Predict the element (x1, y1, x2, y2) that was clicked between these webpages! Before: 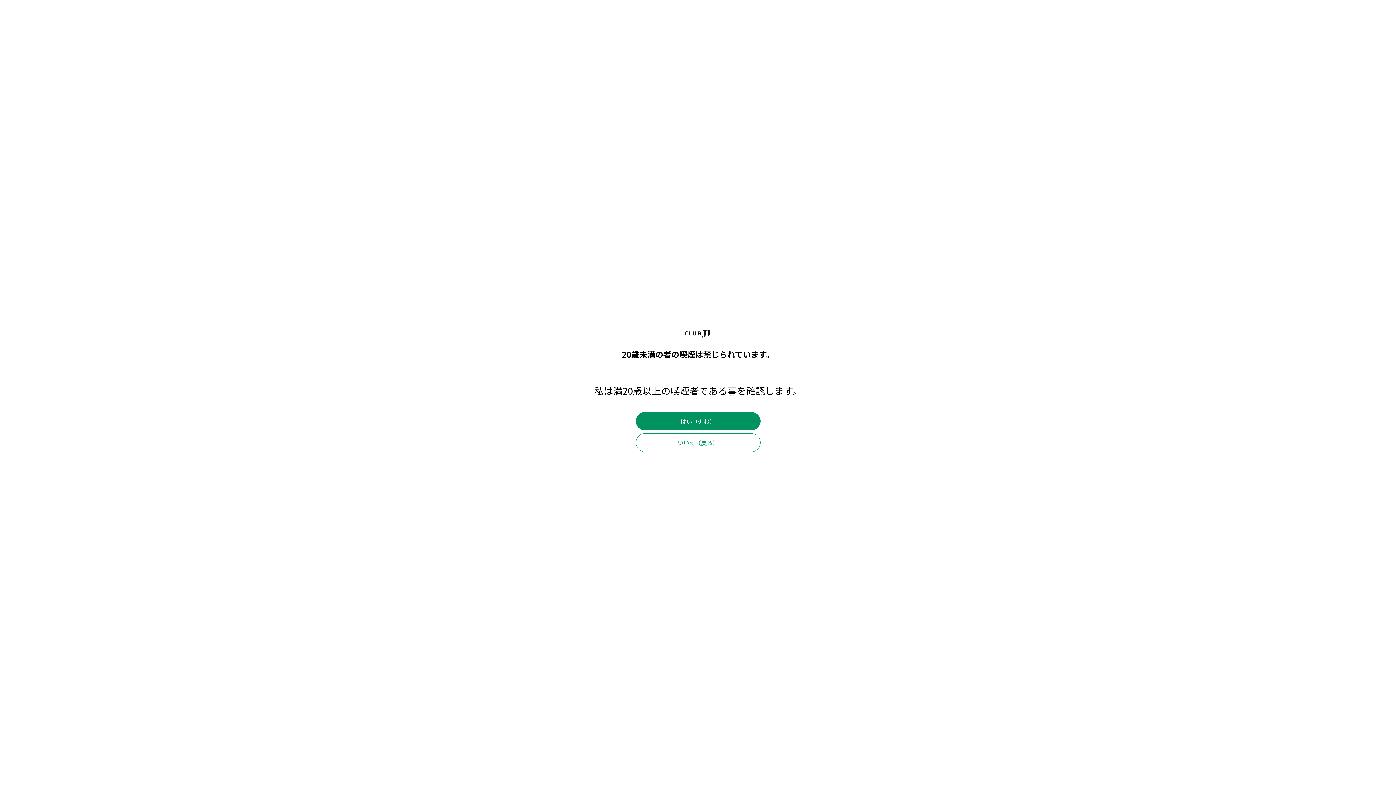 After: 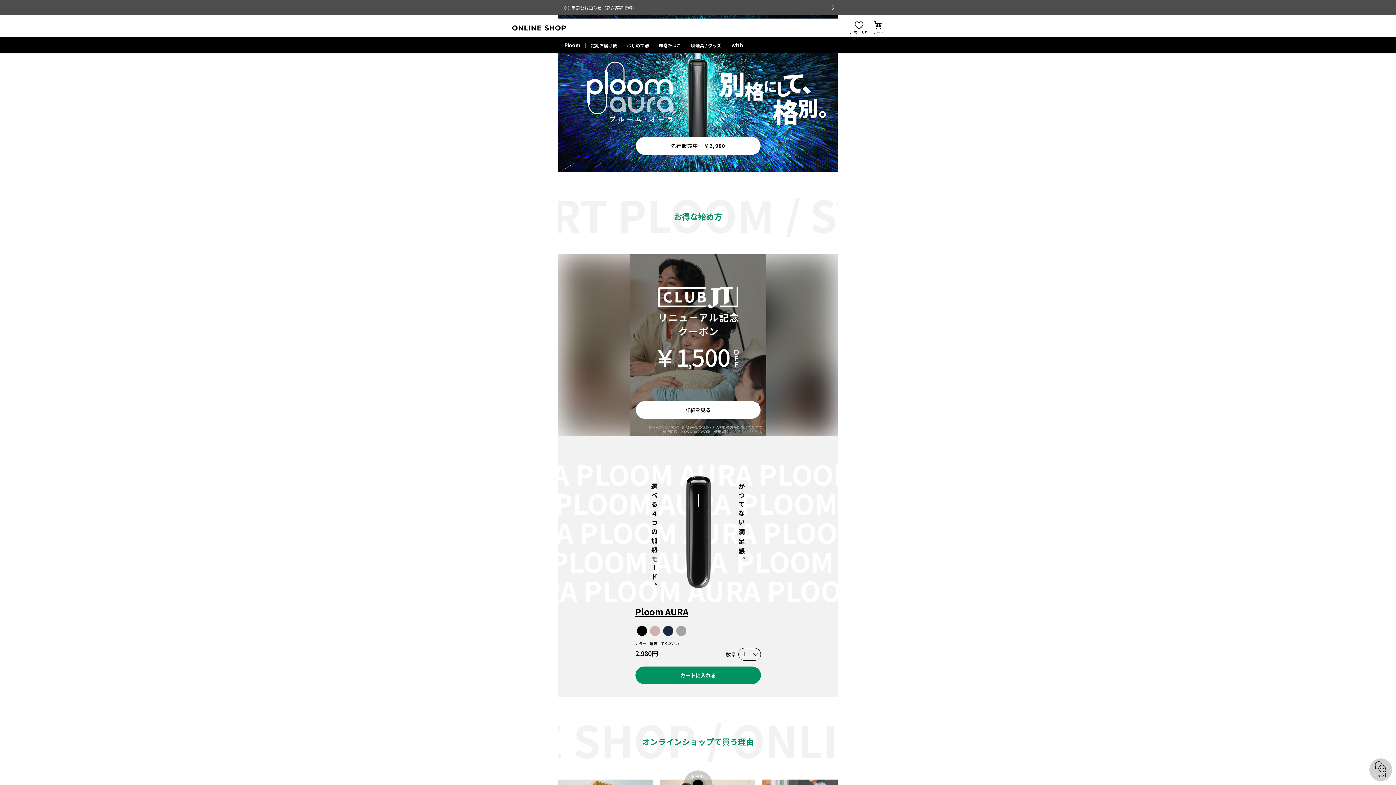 Action: label: はい（進む） bbox: (635, 412, 760, 430)